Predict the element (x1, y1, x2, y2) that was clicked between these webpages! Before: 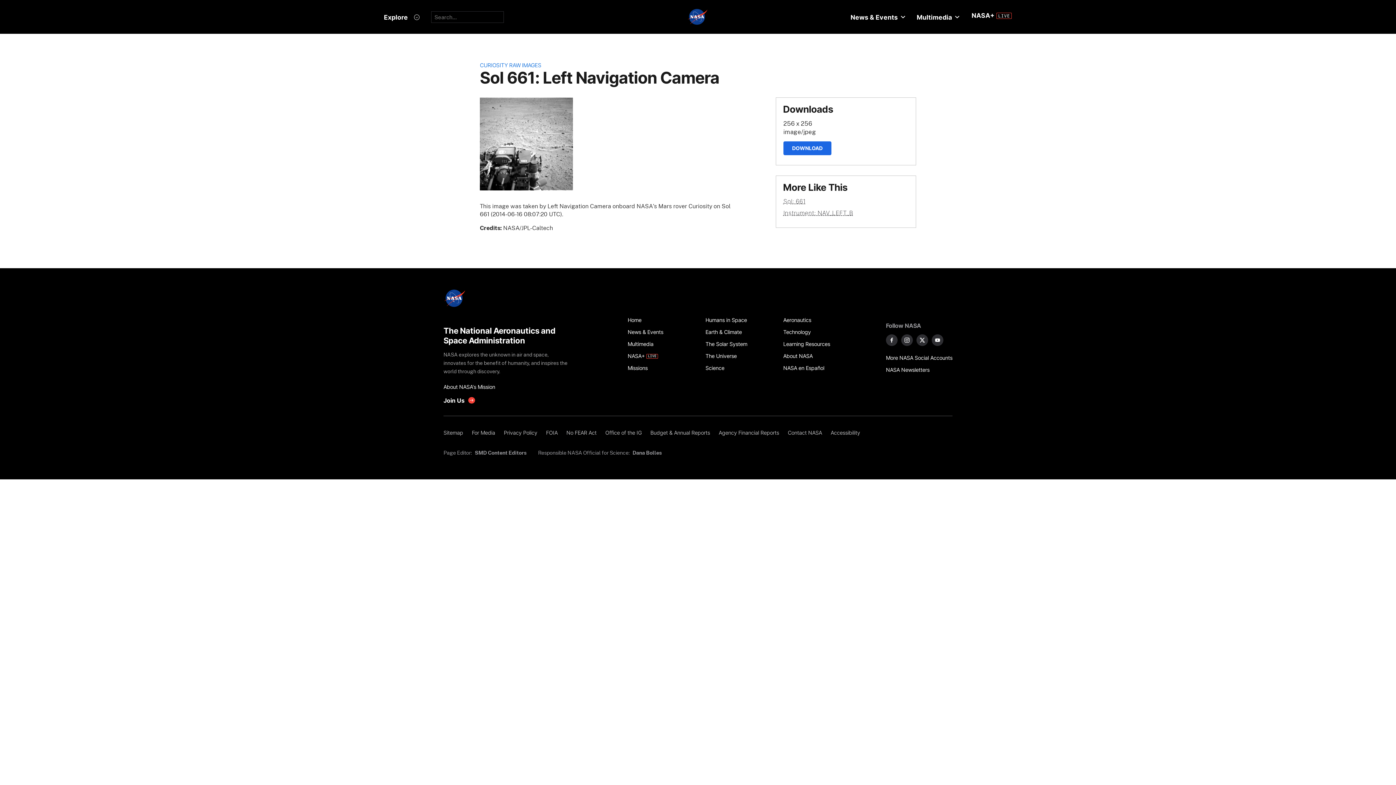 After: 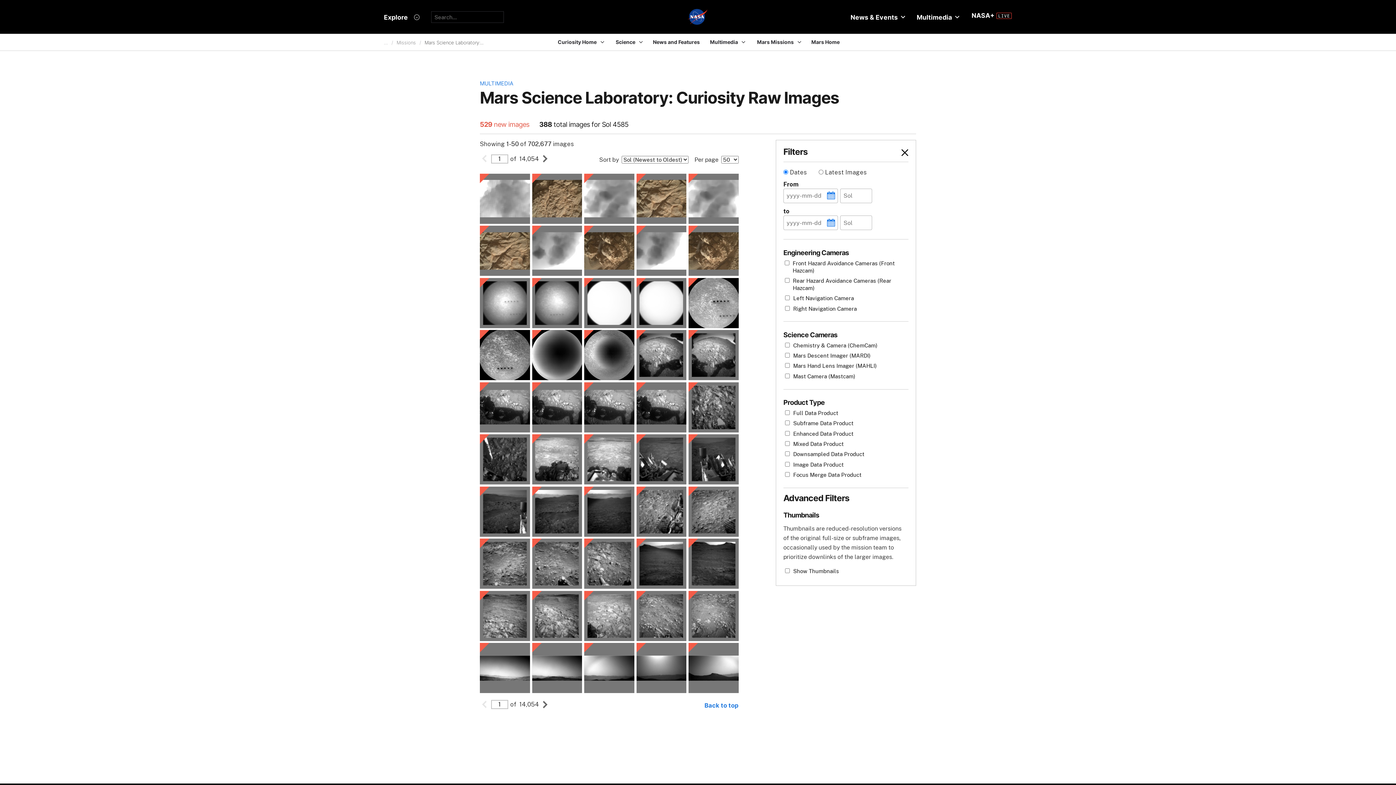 Action: label: CURIOSITY RAW IMAGES bbox: (480, 61, 541, 68)